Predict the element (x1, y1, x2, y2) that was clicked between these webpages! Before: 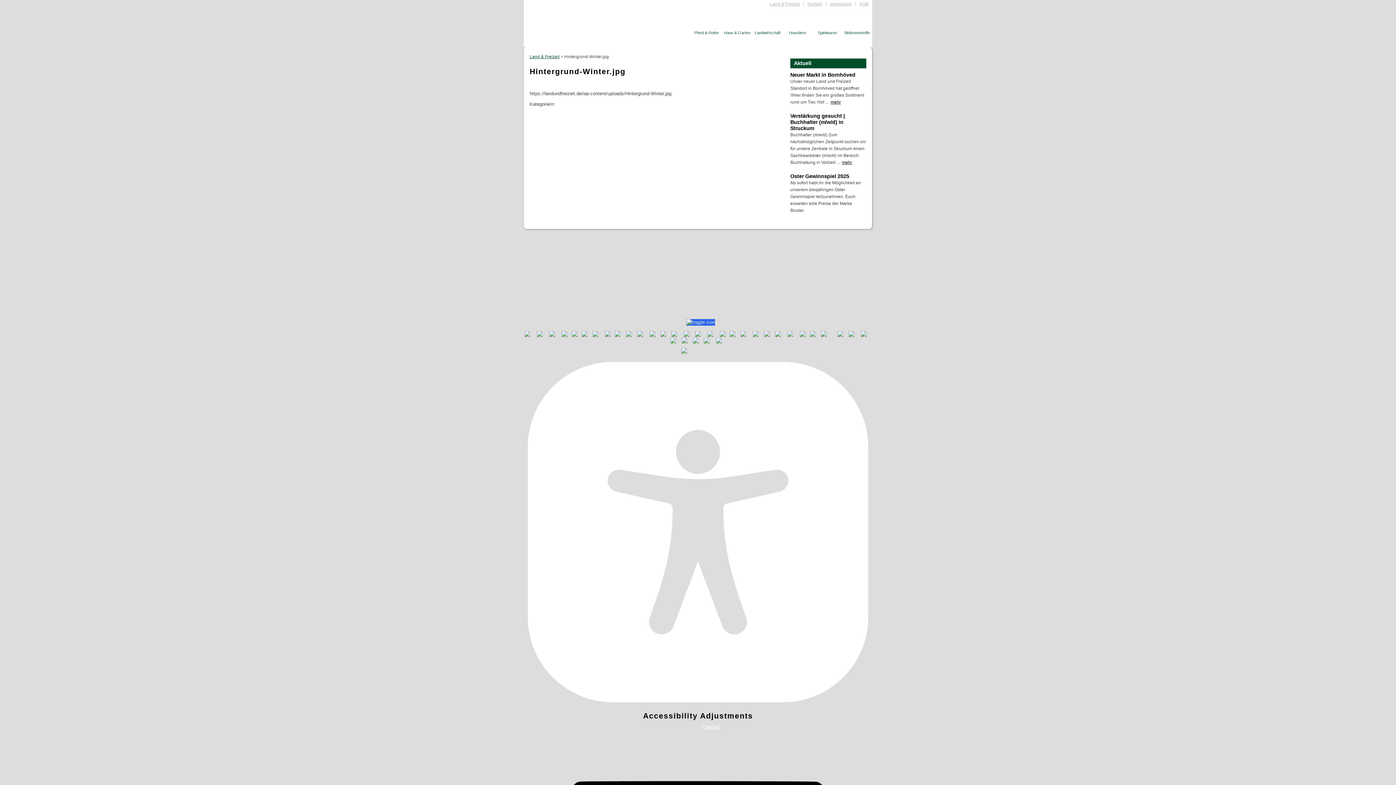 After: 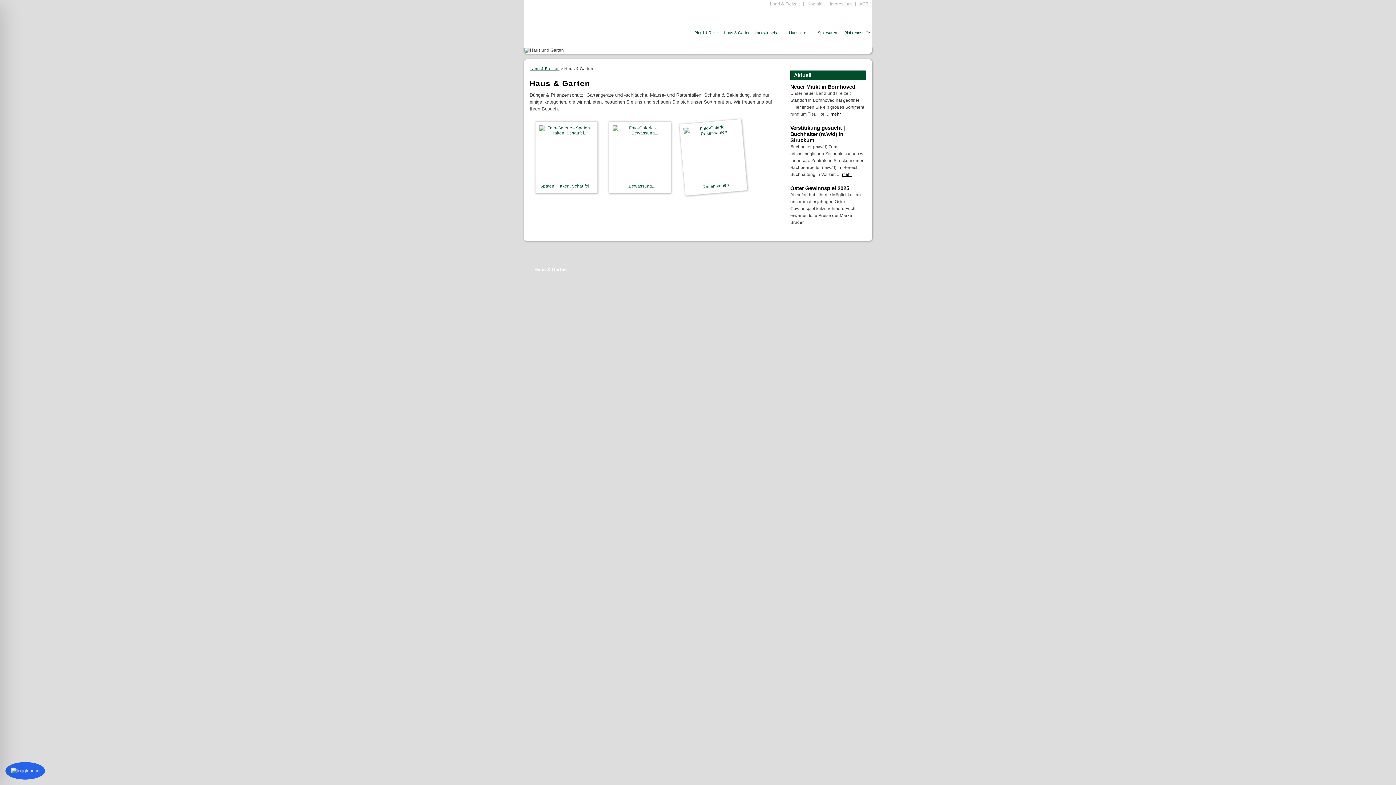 Action: bbox: (722, 14, 752, 36) label: Haus & Garten